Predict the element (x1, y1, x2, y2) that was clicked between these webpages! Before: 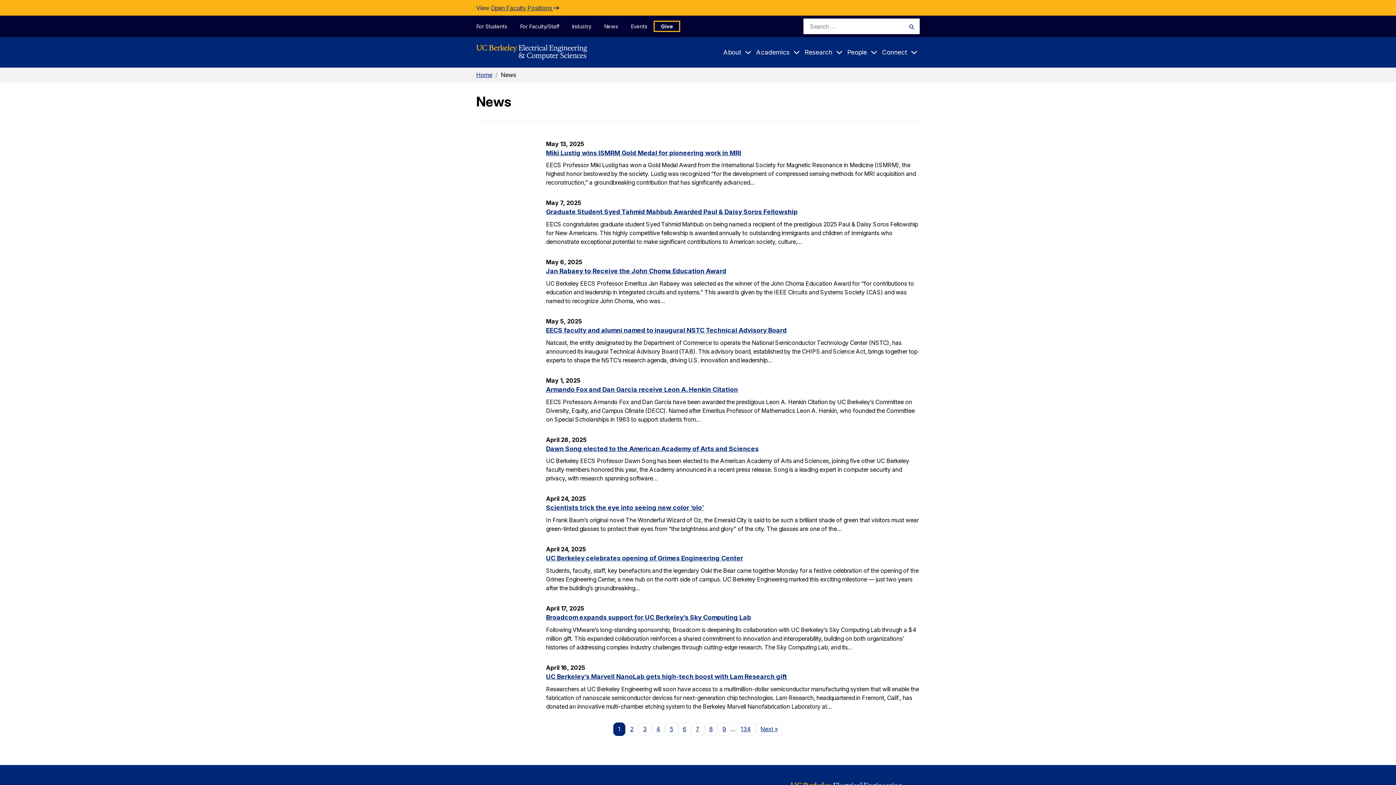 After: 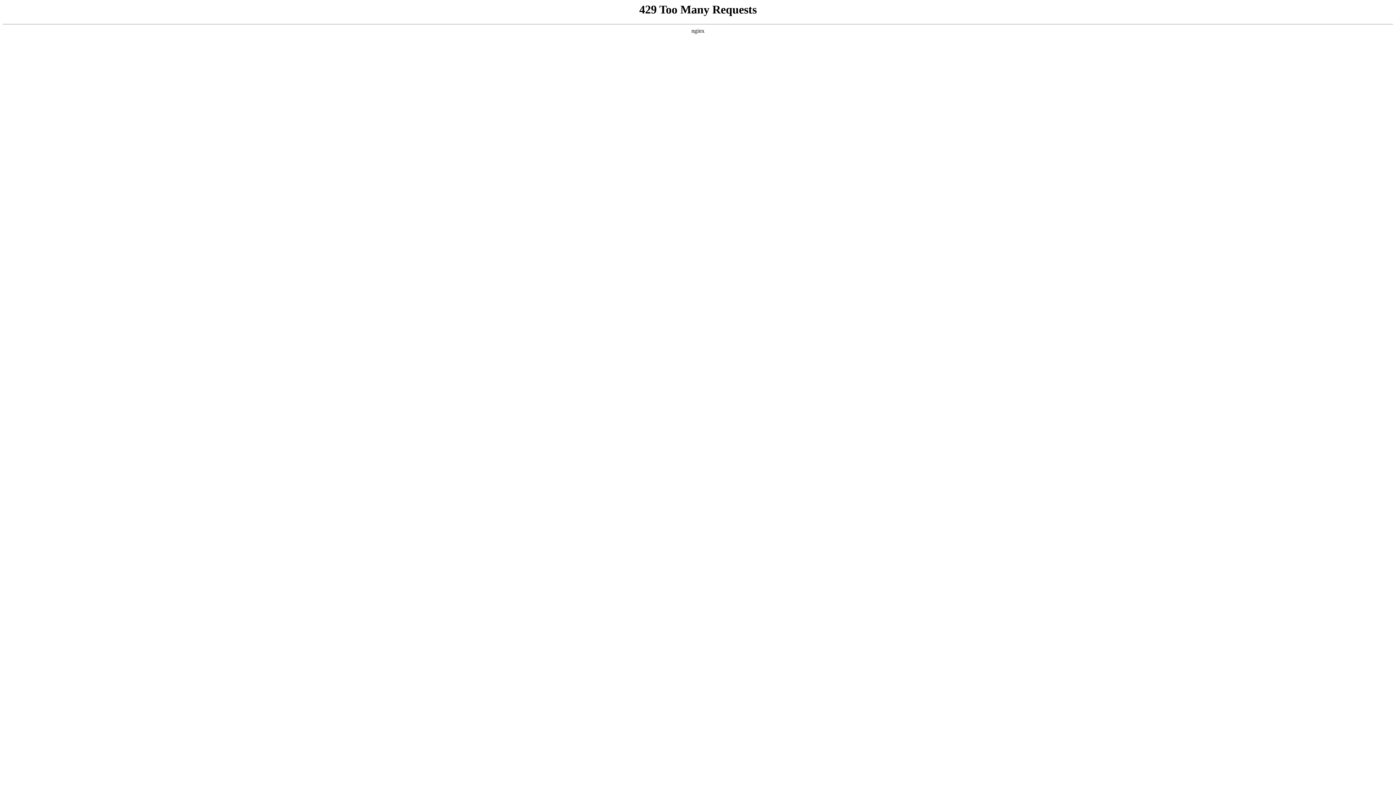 Action: bbox: (704, 722, 717, 736) label: 8